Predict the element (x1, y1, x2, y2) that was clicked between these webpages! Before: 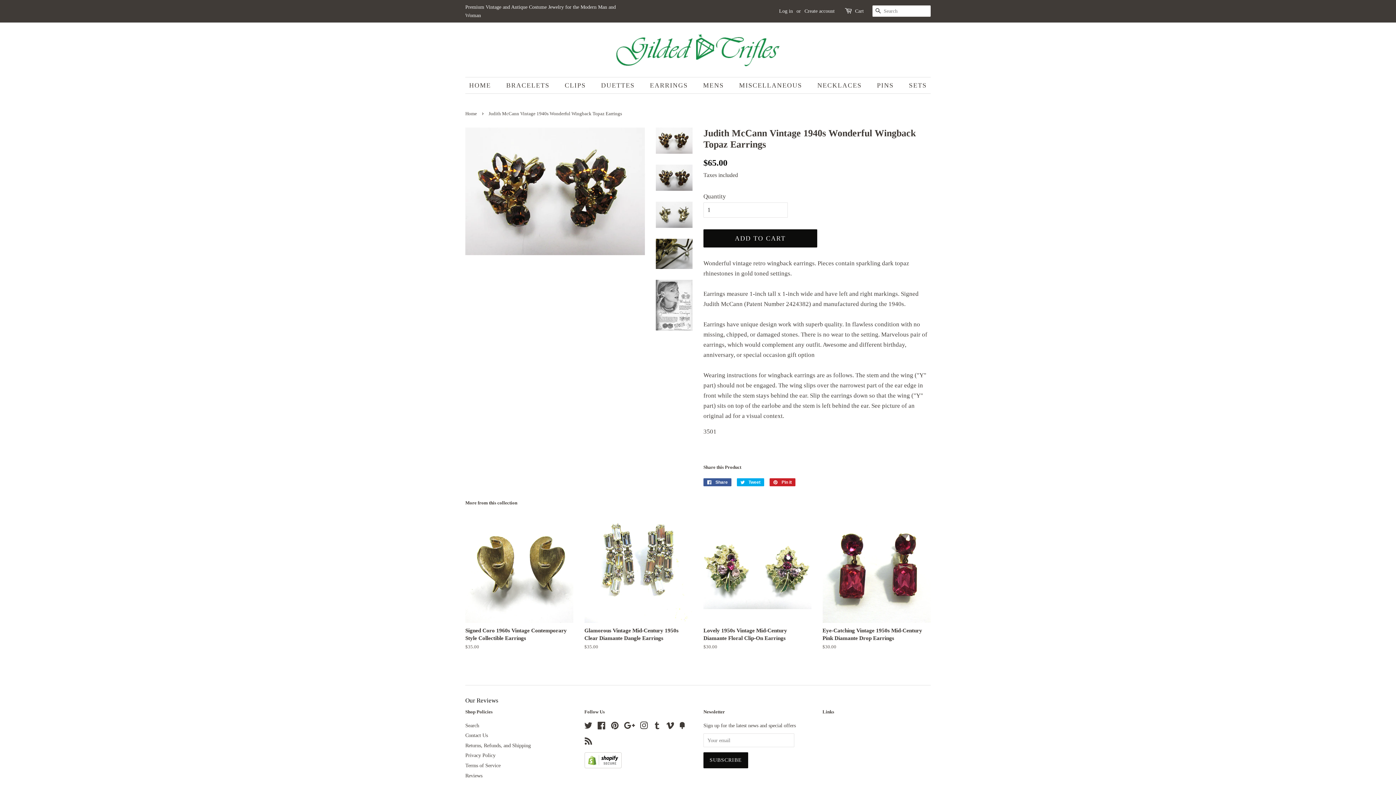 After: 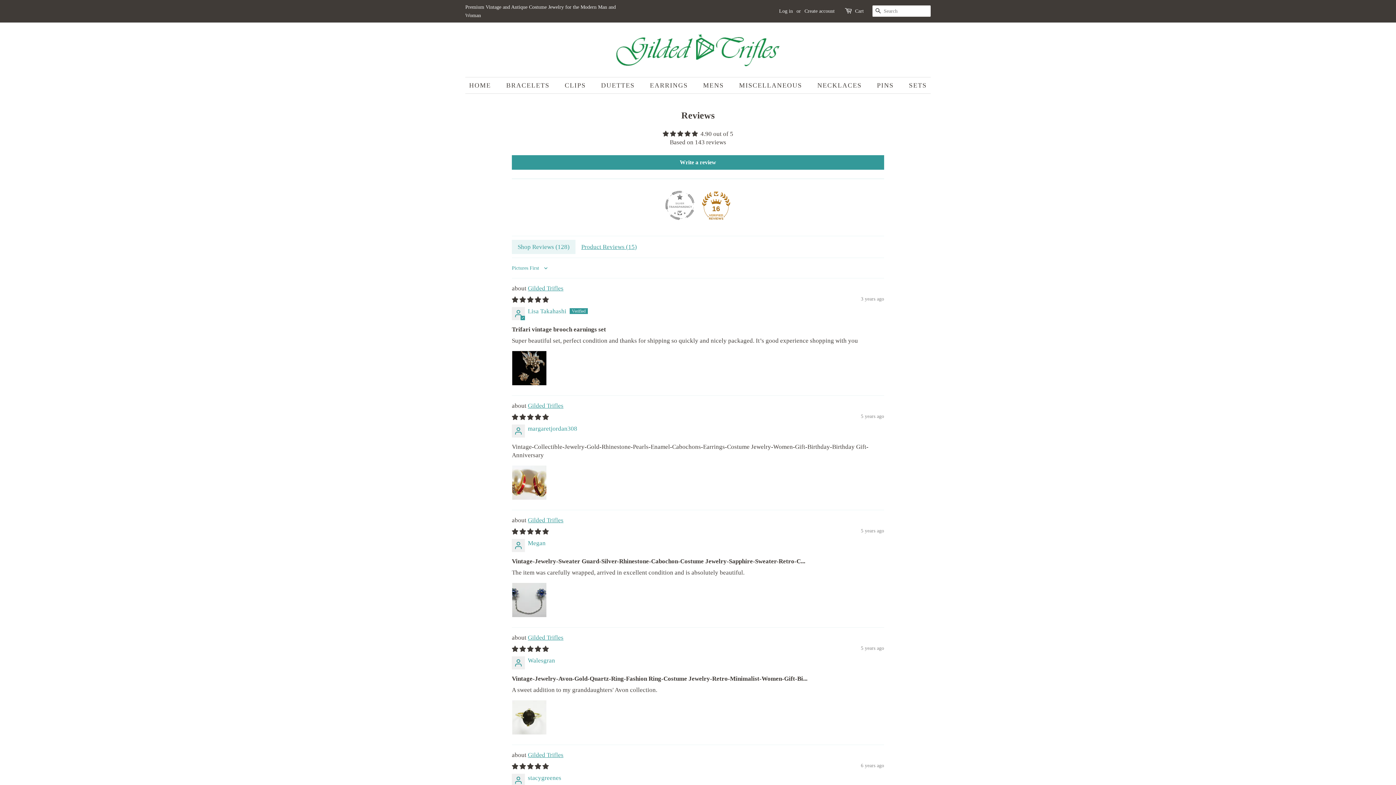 Action: bbox: (465, 696, 930, 704) label: Our Reviews